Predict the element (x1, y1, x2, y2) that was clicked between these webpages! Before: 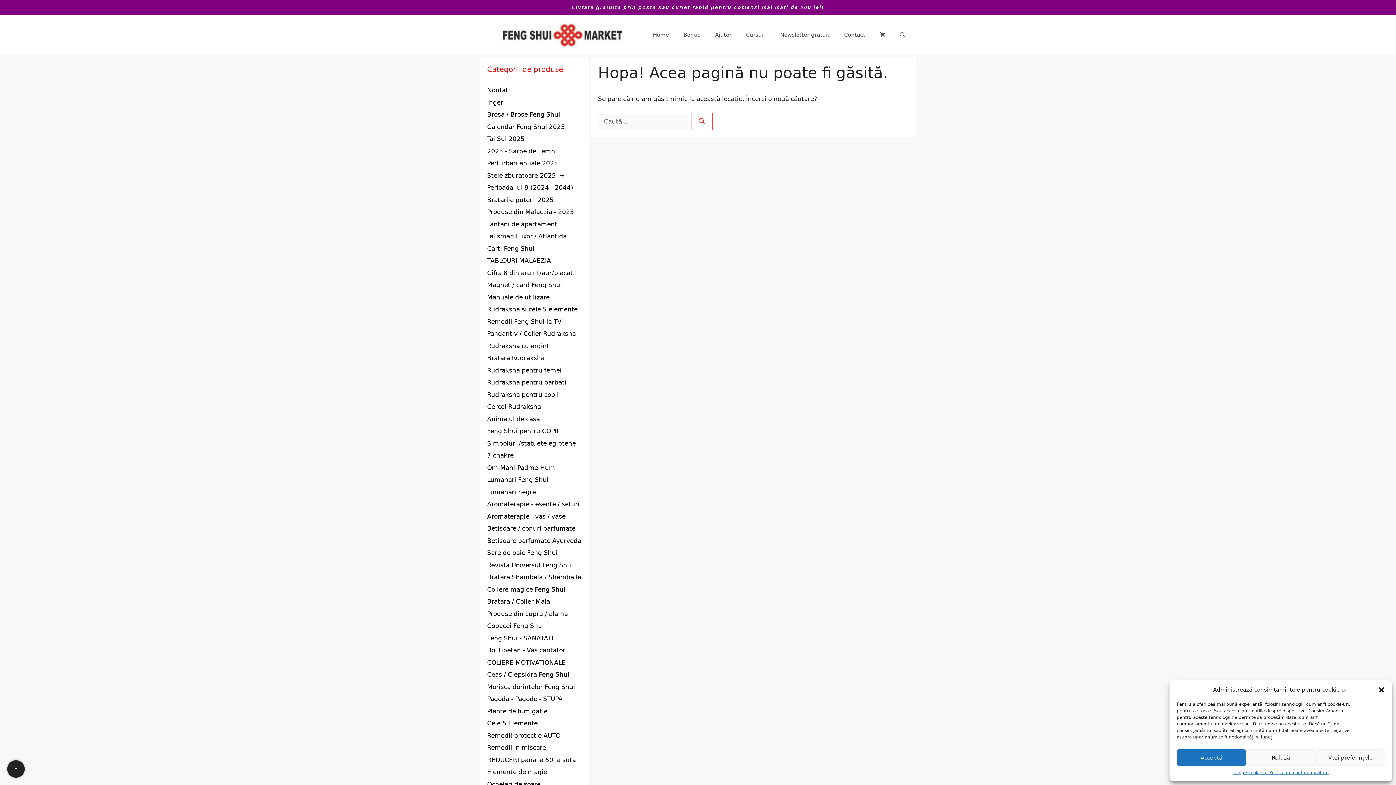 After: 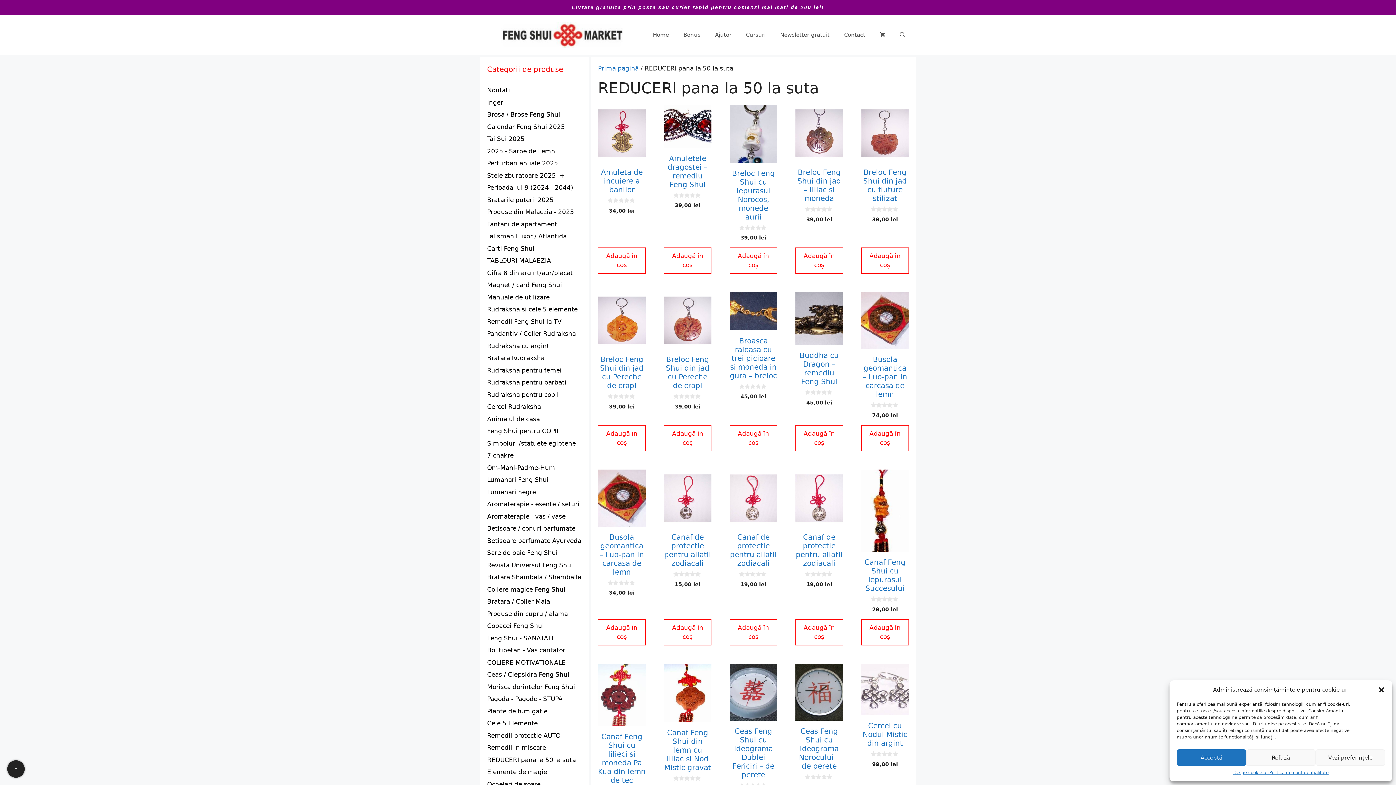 Action: label: REDUCERI pana la 50 la suta bbox: (487, 756, 576, 763)